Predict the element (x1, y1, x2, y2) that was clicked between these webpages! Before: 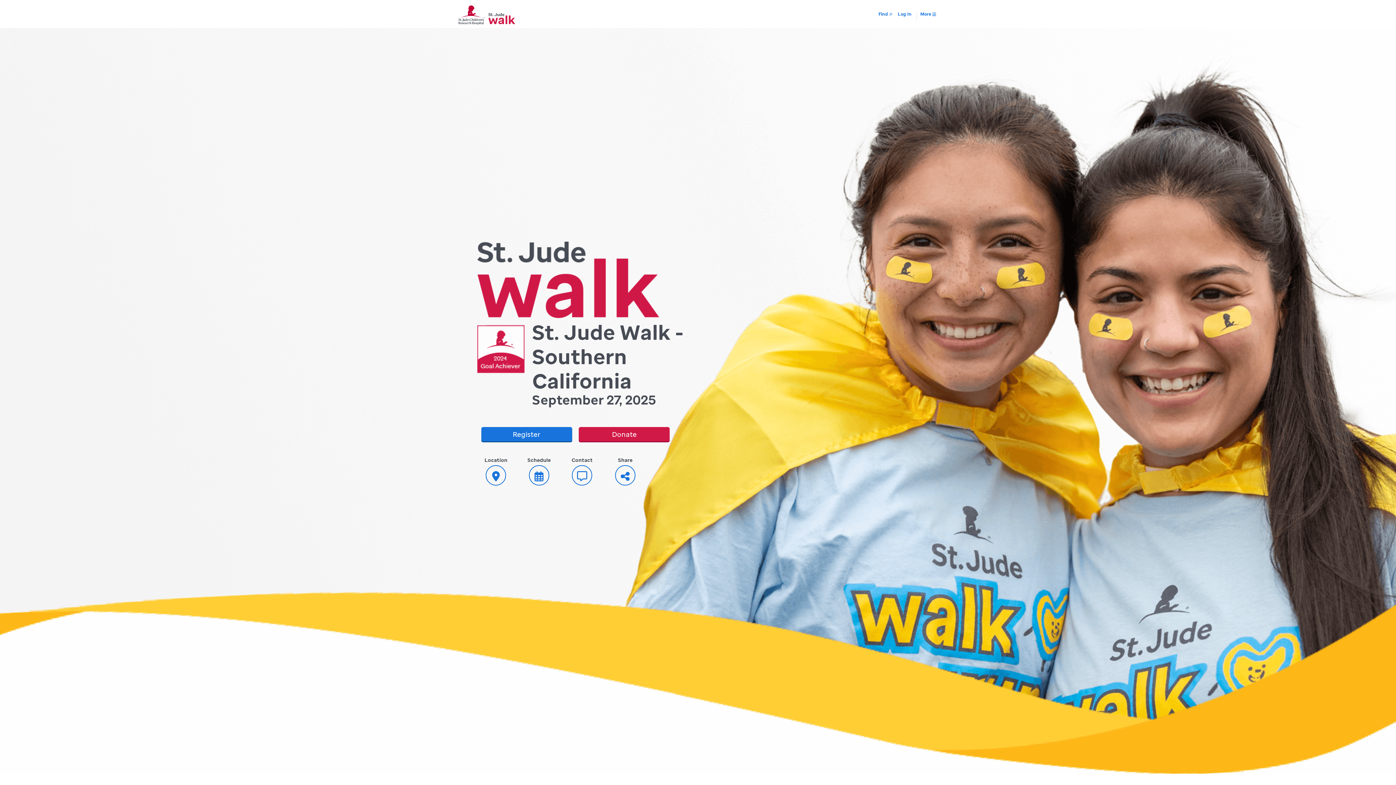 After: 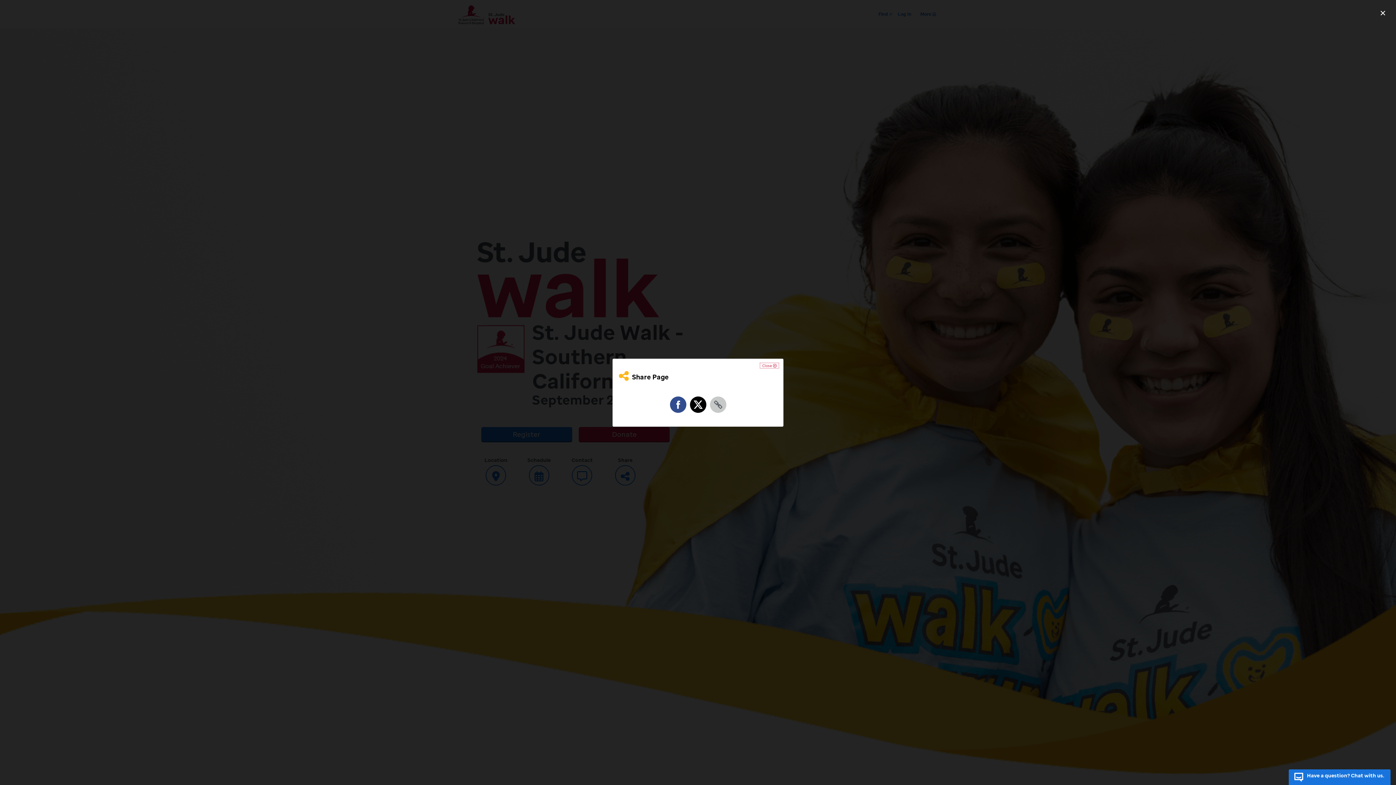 Action: label: Share bbox: (606, 453, 644, 487)